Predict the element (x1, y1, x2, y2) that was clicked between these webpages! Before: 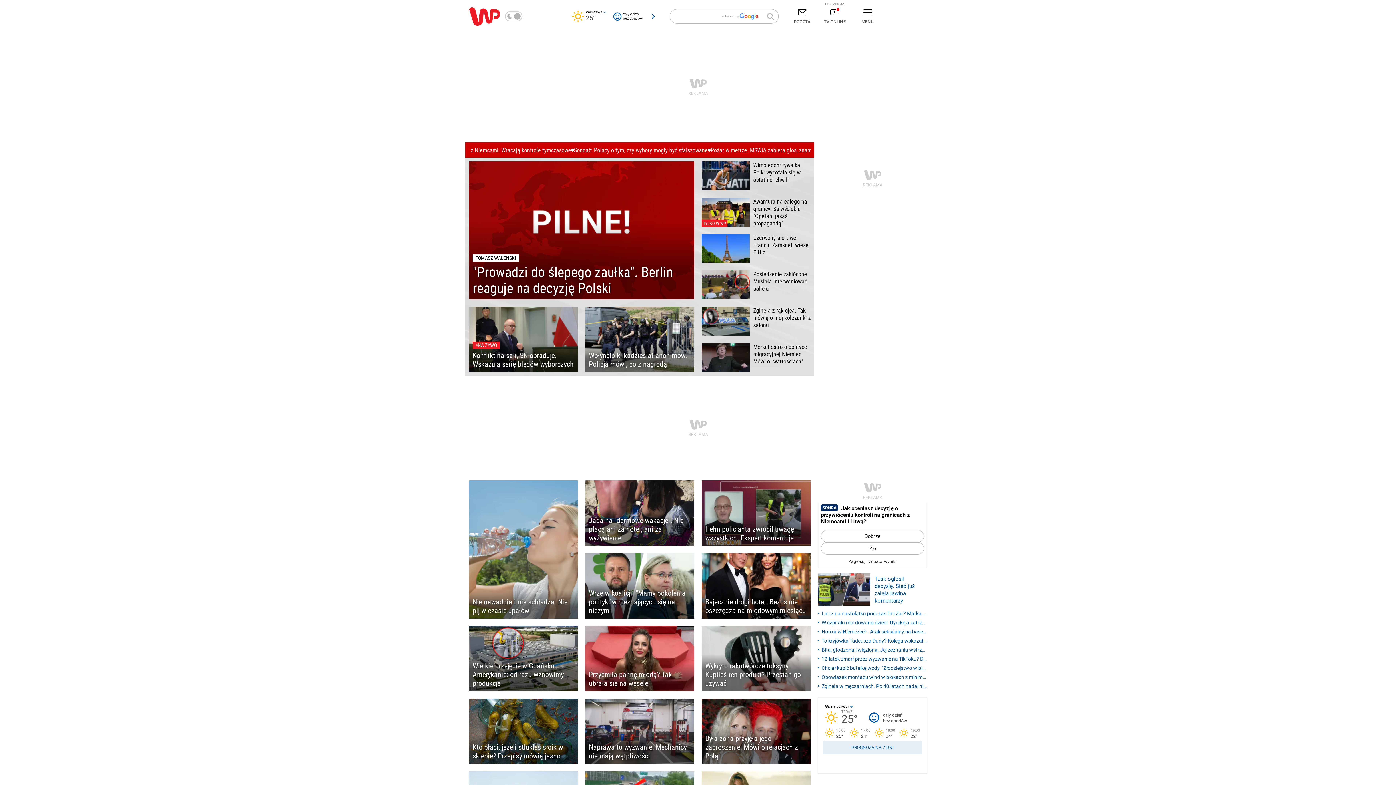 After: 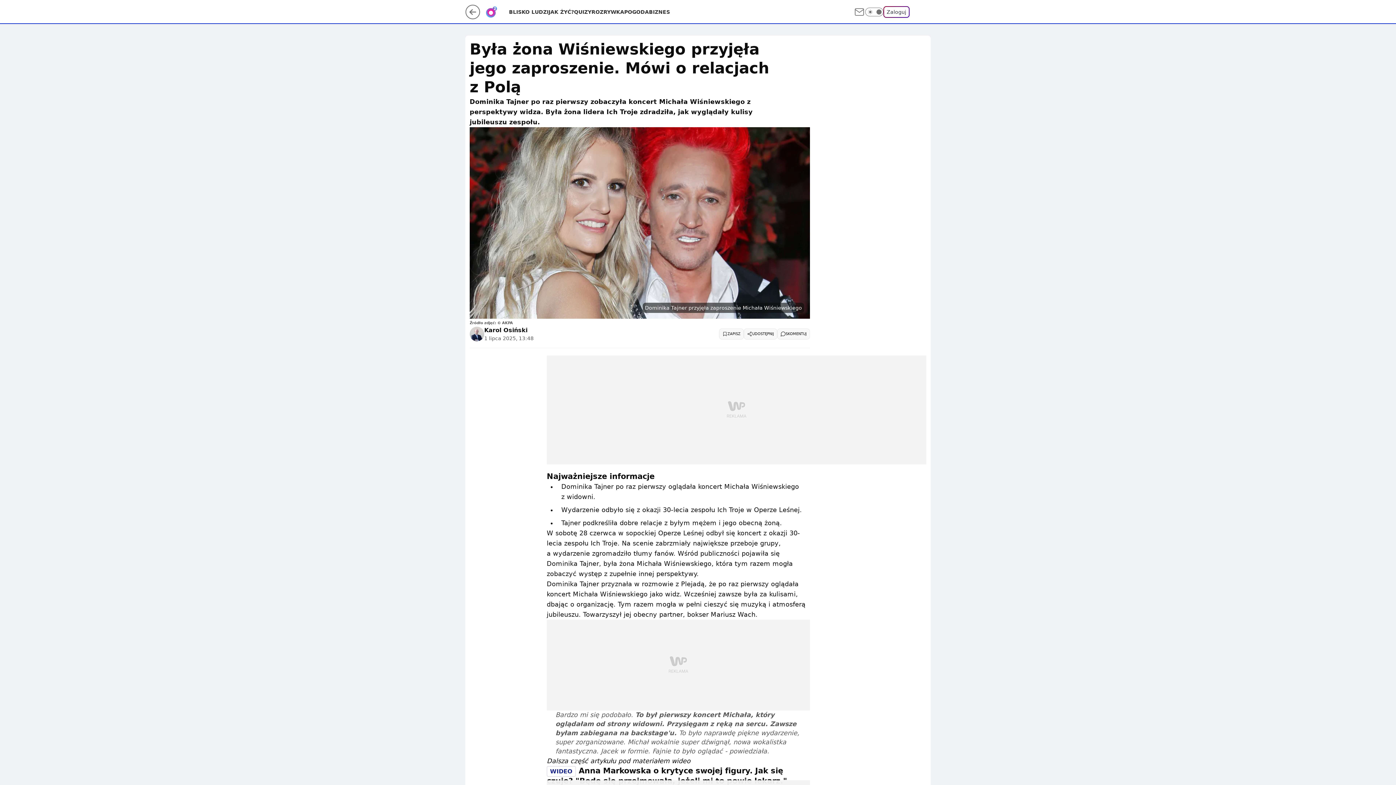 Action: bbox: (701, 698, 810, 764) label: Była żona przyjęła jego zaproszenie. Mówi o relacjach z Polą